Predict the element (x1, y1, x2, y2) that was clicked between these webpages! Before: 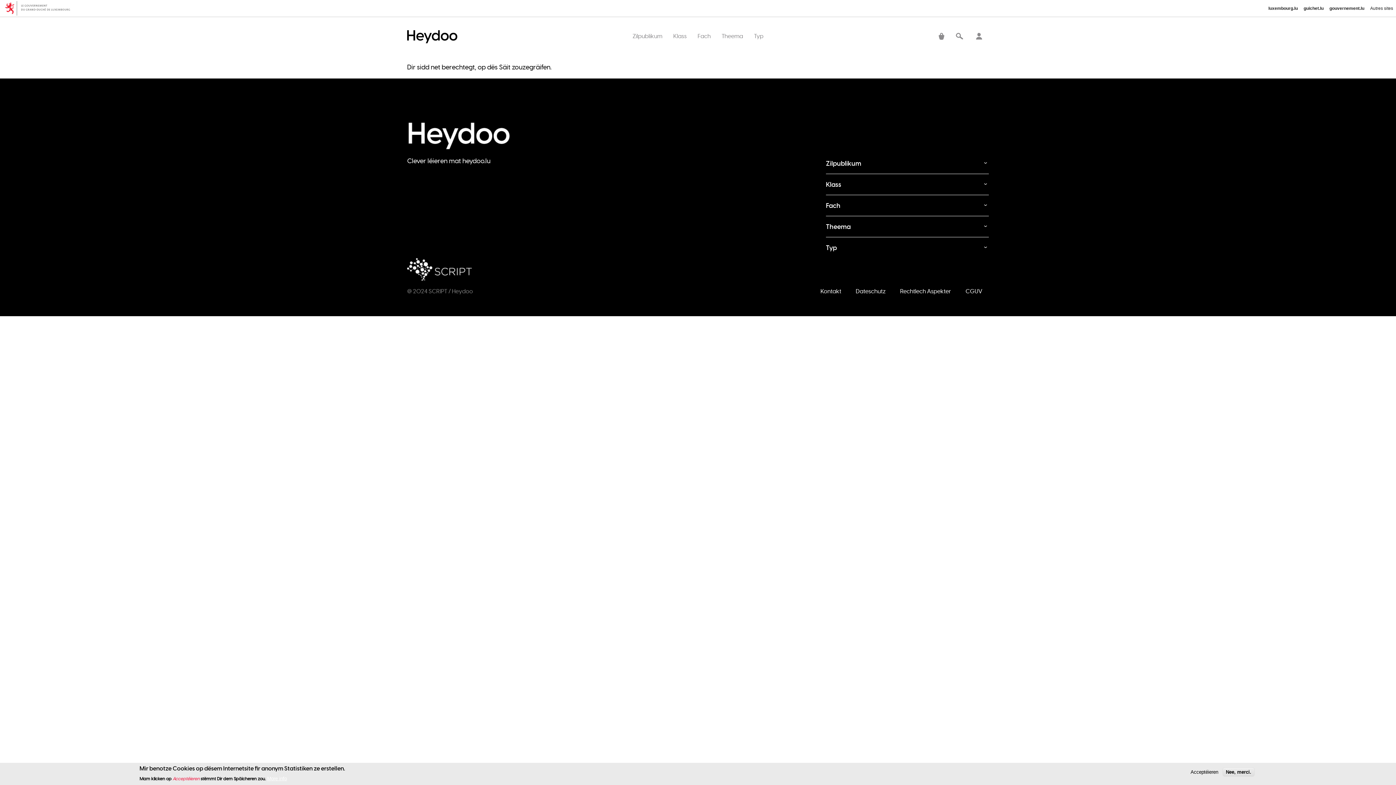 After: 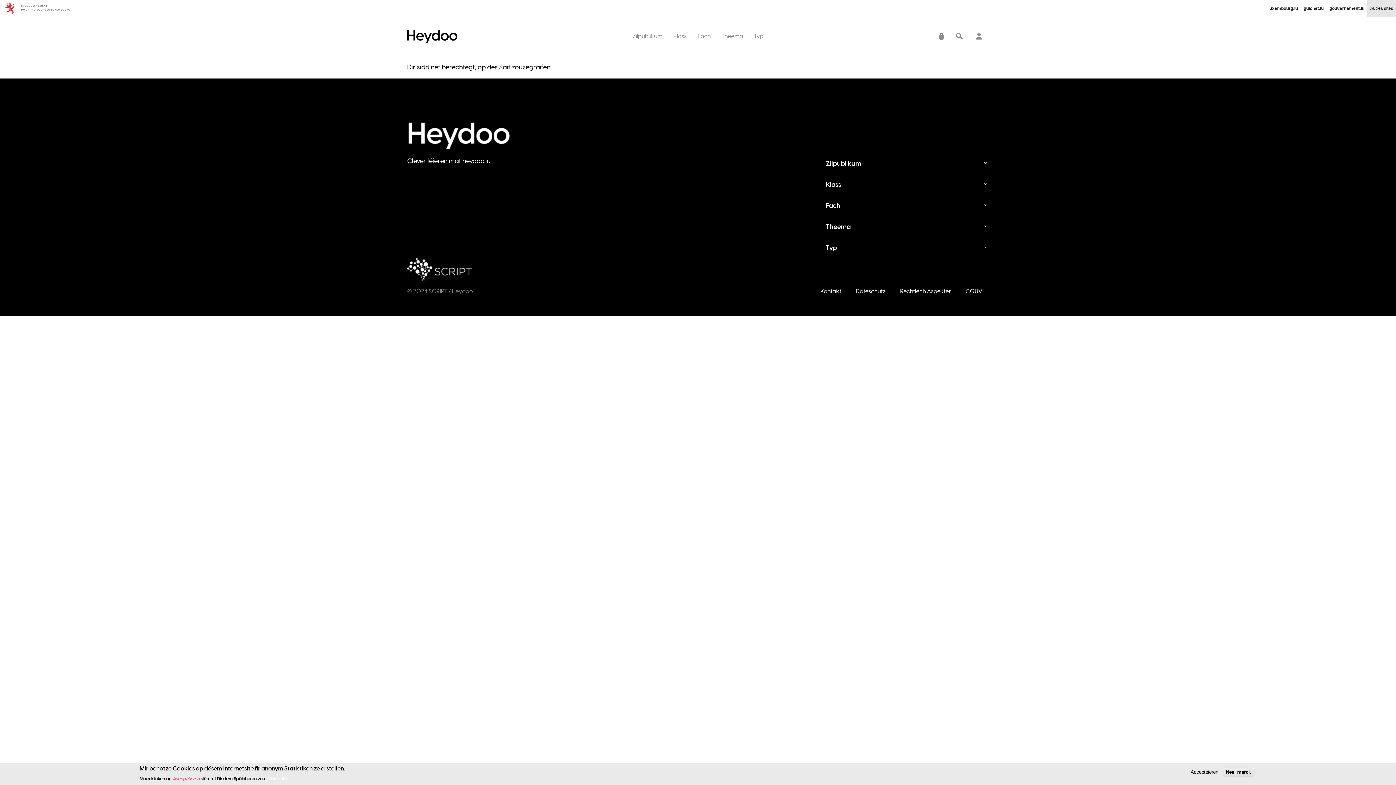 Action: label: Autres sites bbox: (1367, 0, 1396, 16)